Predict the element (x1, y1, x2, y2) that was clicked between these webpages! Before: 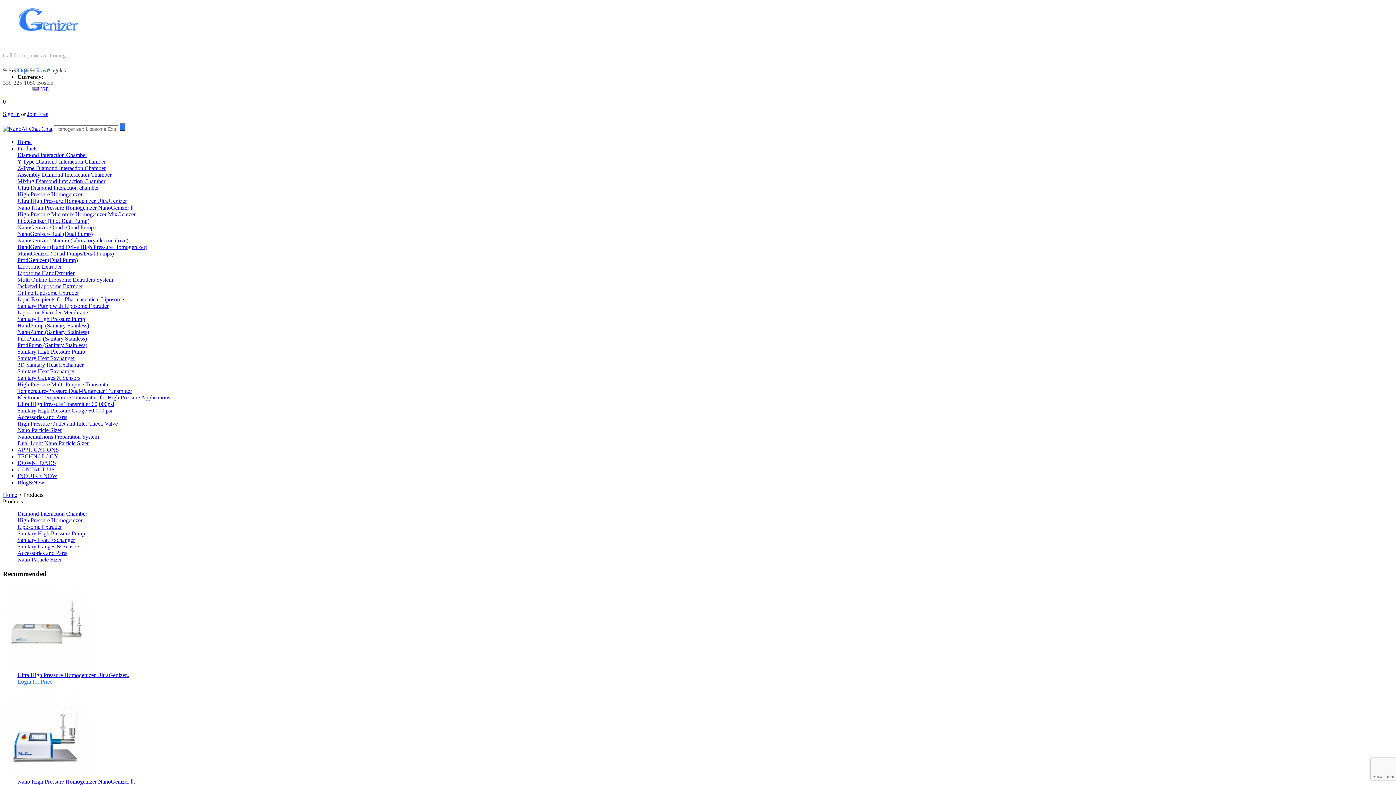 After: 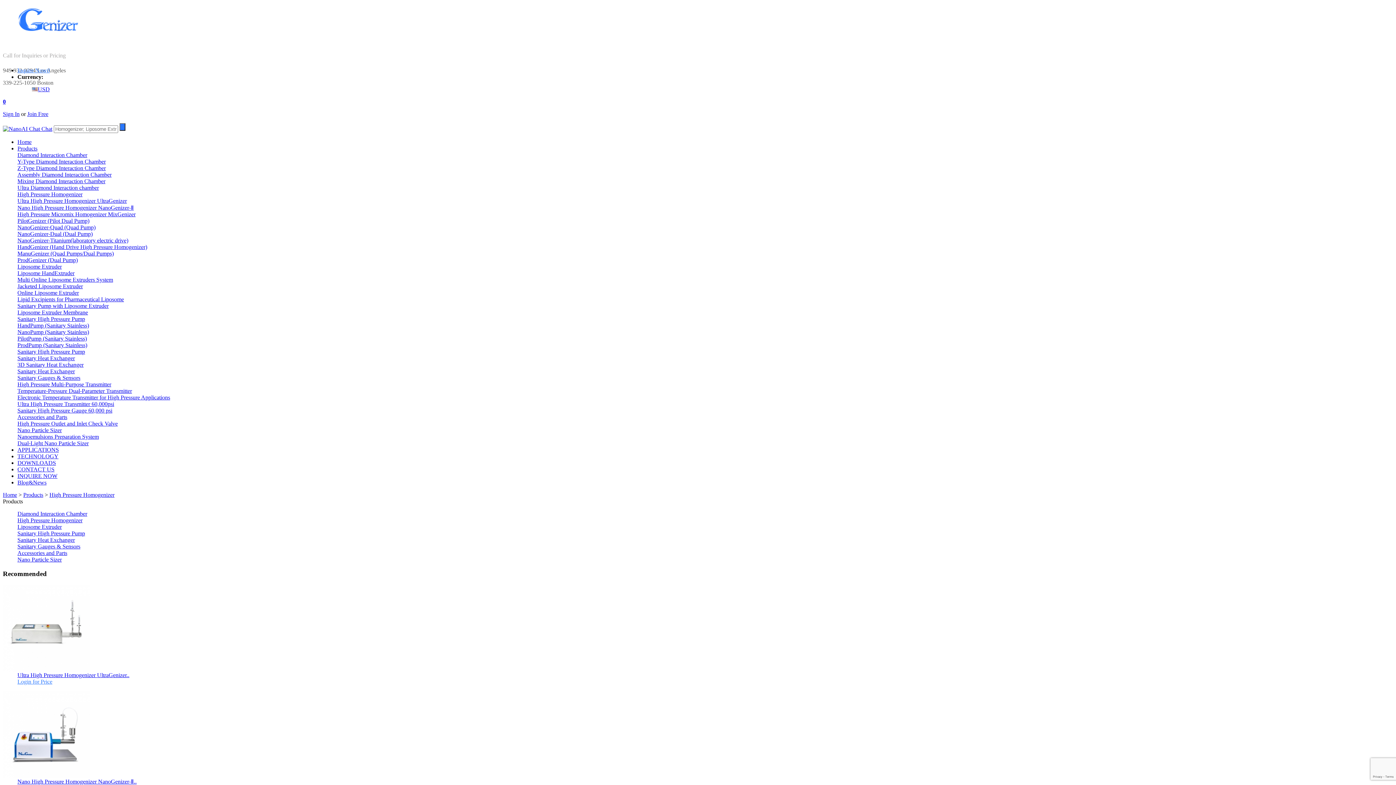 Action: label: High Pressure Homogenizer bbox: (17, 517, 82, 523)